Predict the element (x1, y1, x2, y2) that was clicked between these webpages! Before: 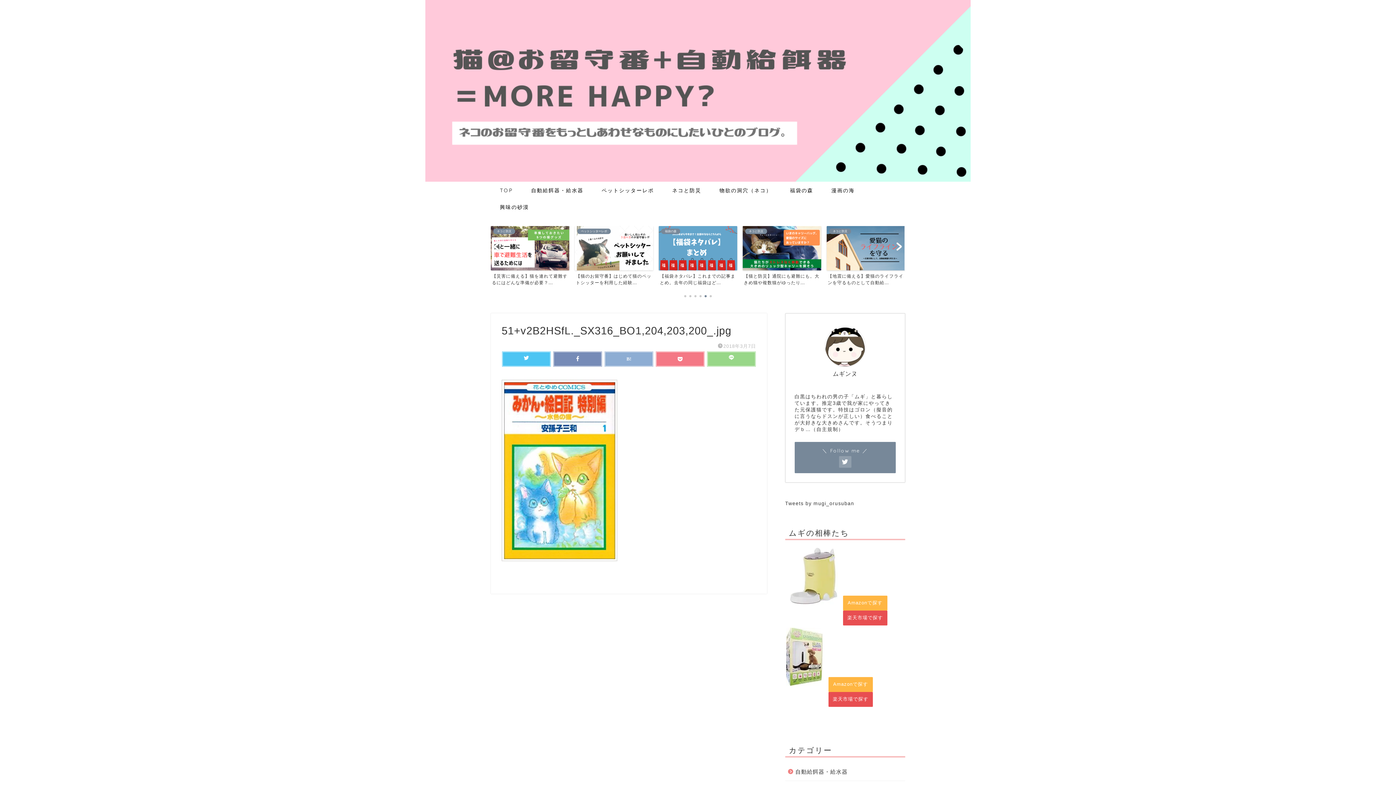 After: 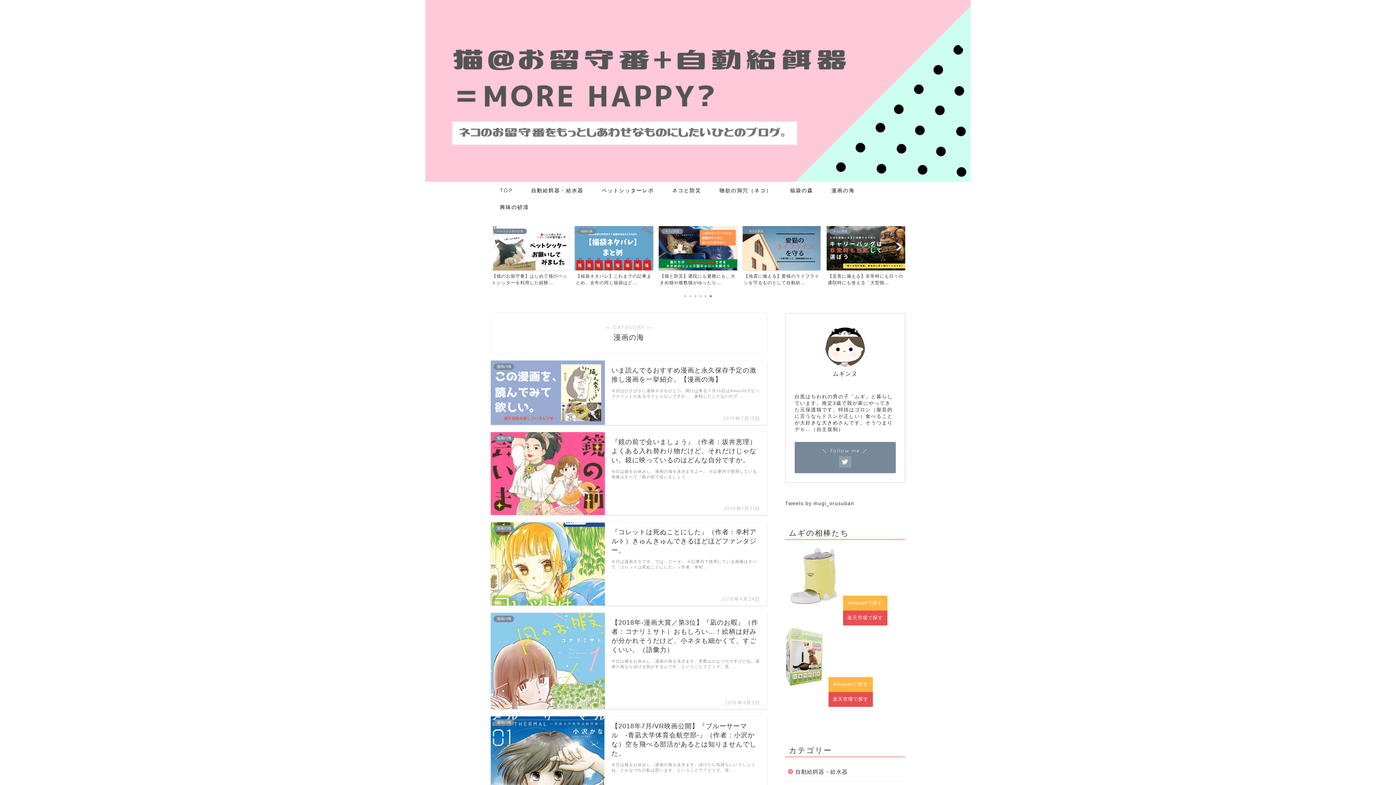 Action: bbox: (822, 181, 864, 198) label: 漫画の海